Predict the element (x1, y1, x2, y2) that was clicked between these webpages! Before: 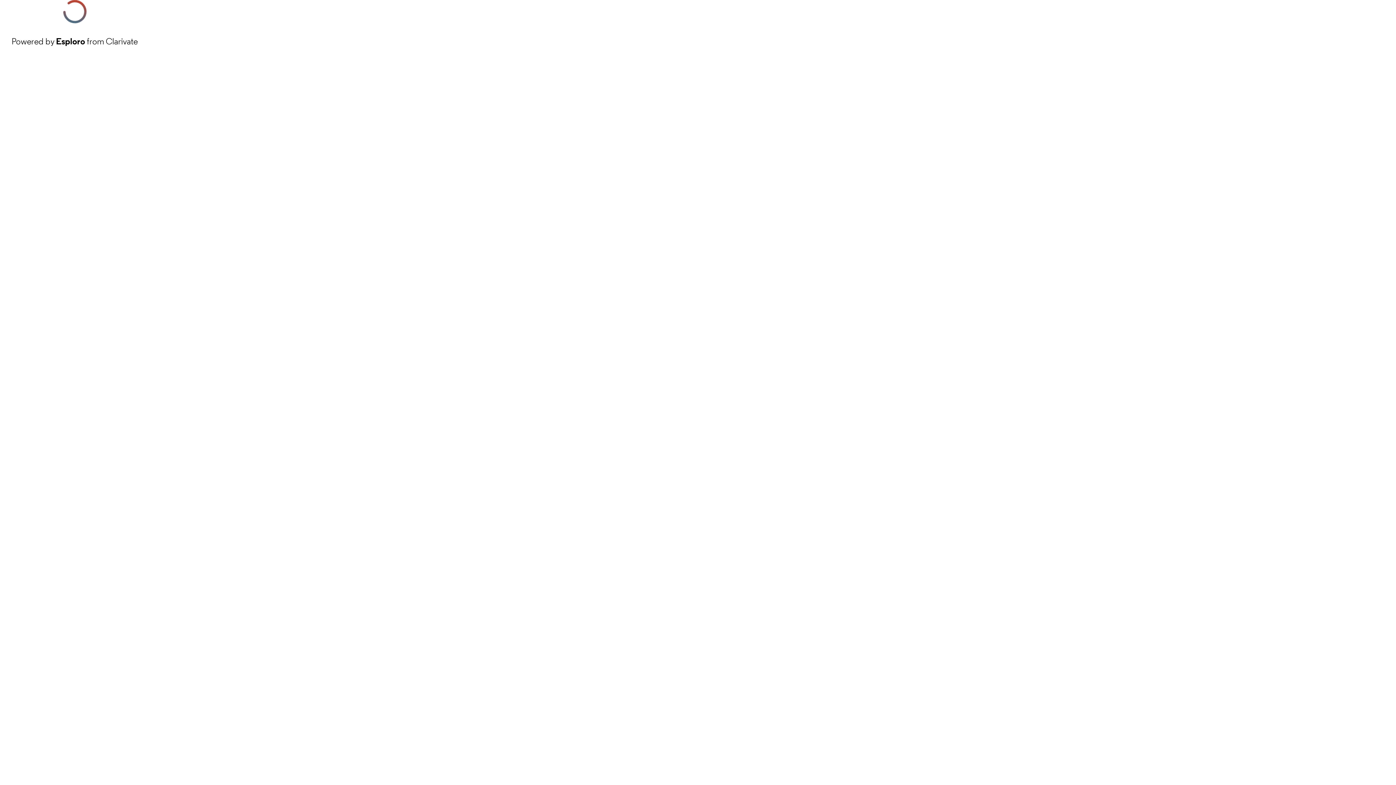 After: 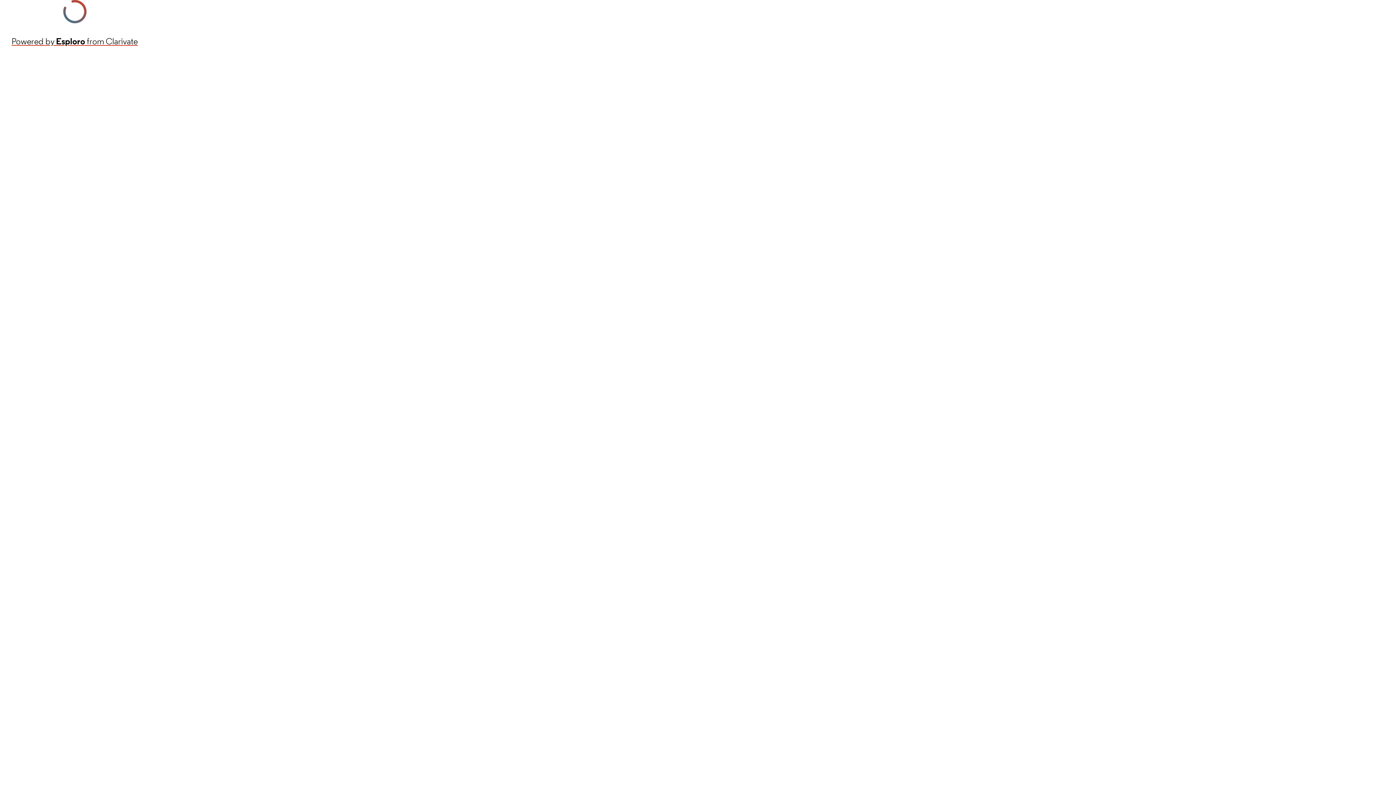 Action: bbox: (11, 34, 137, 48) label: Powered by Esploro from Clarivate